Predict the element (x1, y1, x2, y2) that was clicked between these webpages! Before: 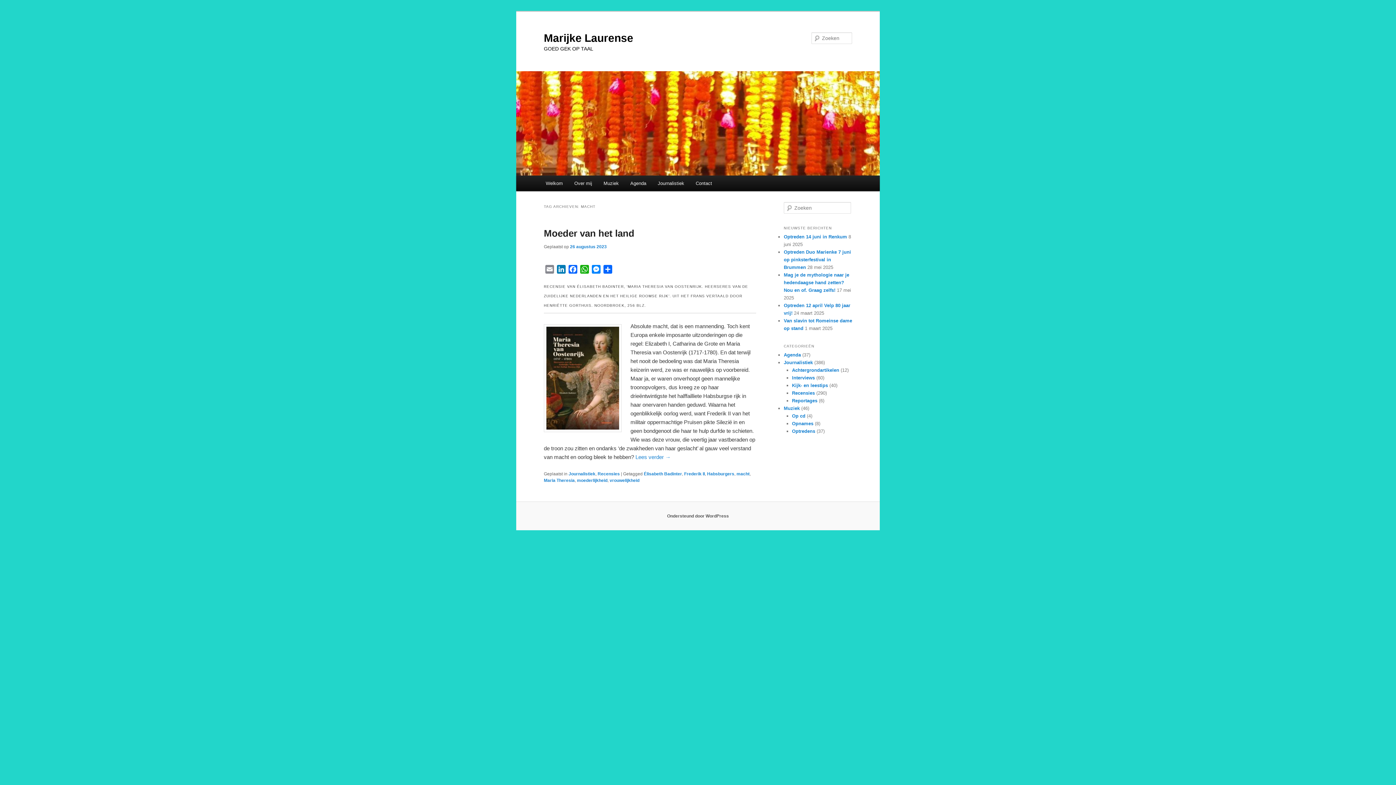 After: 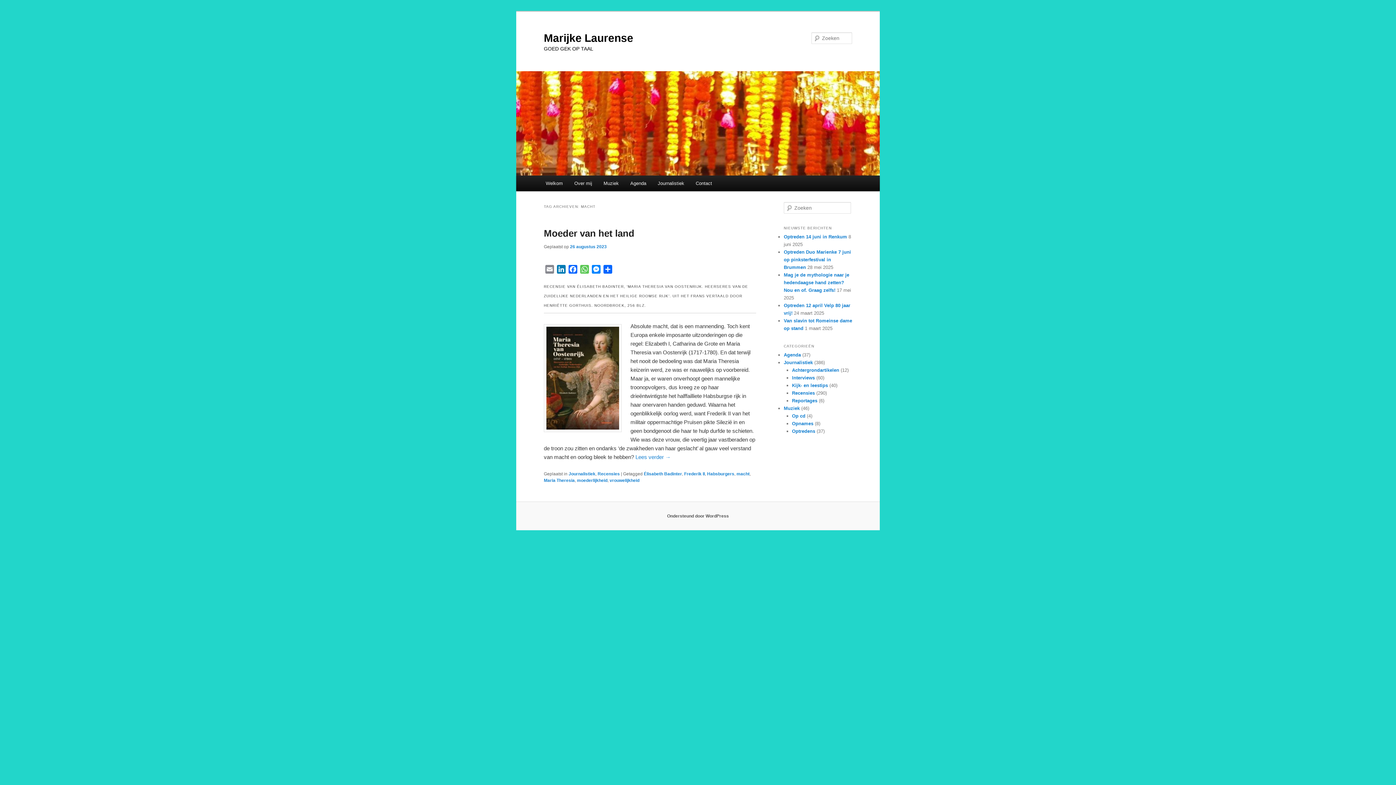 Action: label: WhatsApp bbox: (578, 264, 590, 276)